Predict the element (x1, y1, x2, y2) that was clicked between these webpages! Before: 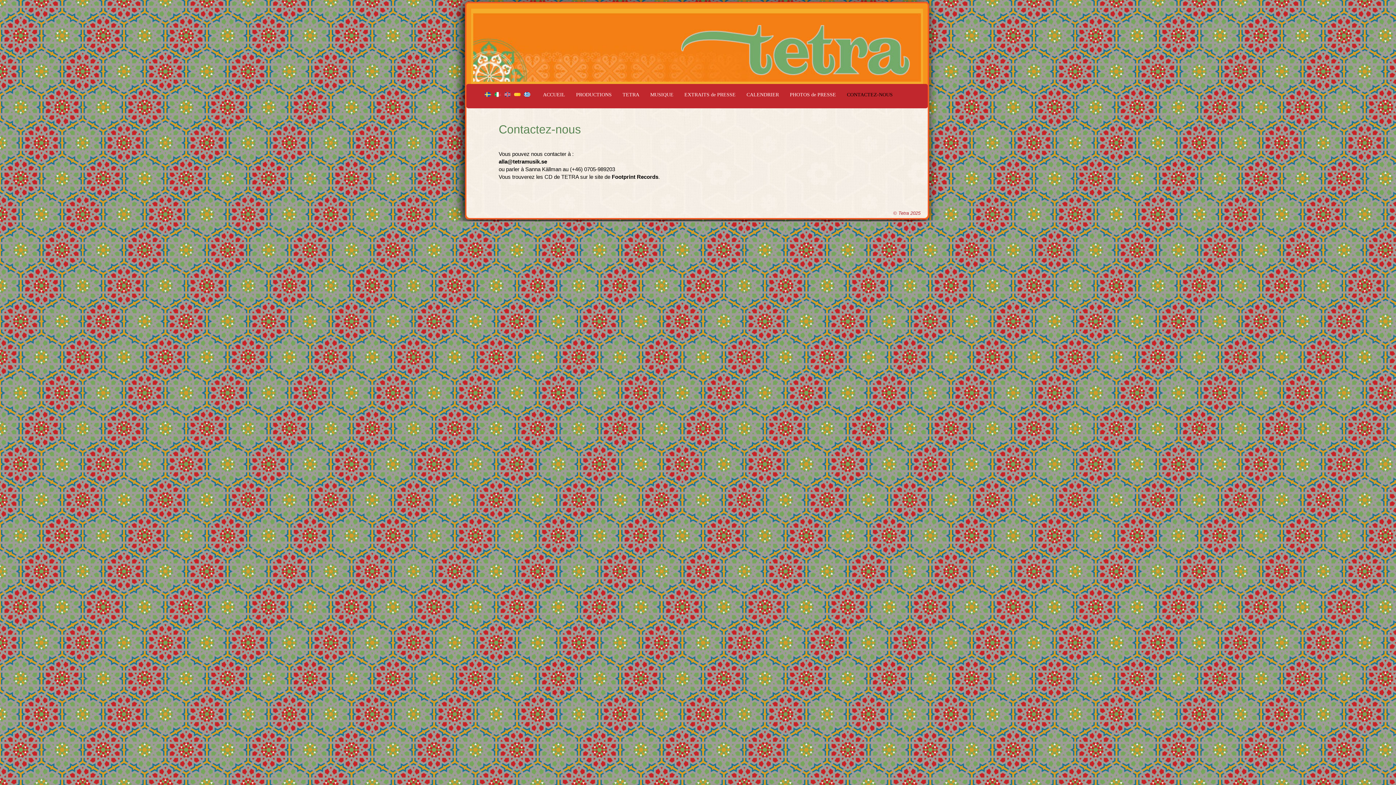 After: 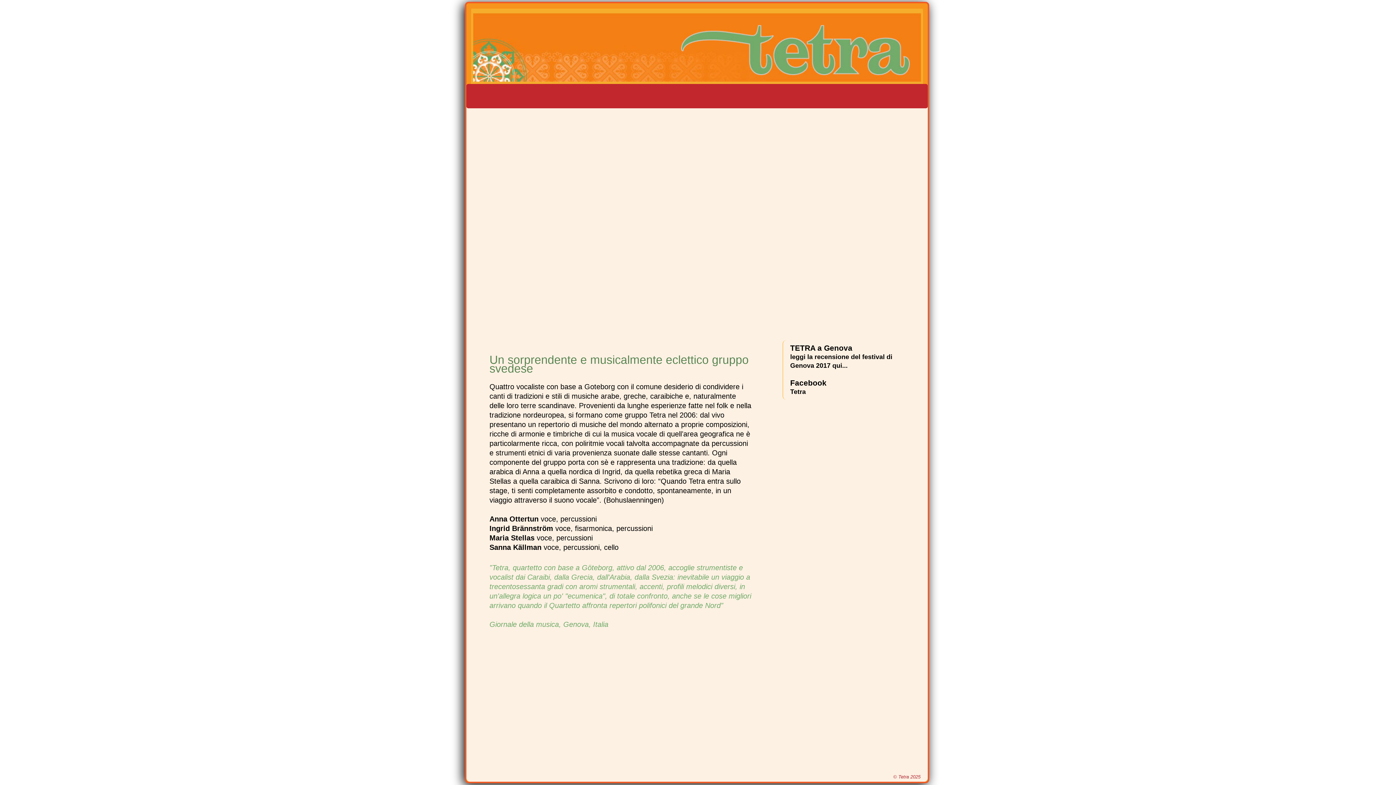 Action: bbox: (494, 92, 502, 98)